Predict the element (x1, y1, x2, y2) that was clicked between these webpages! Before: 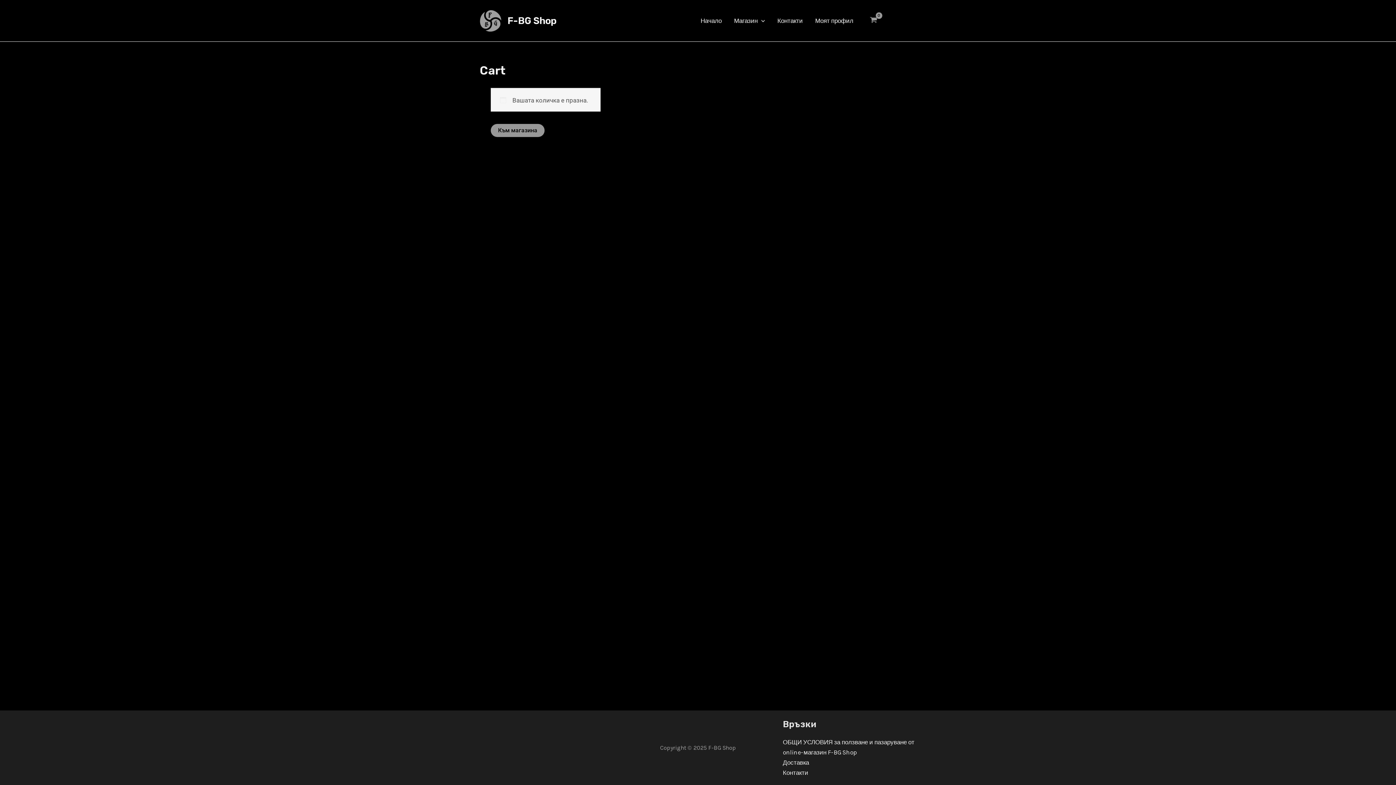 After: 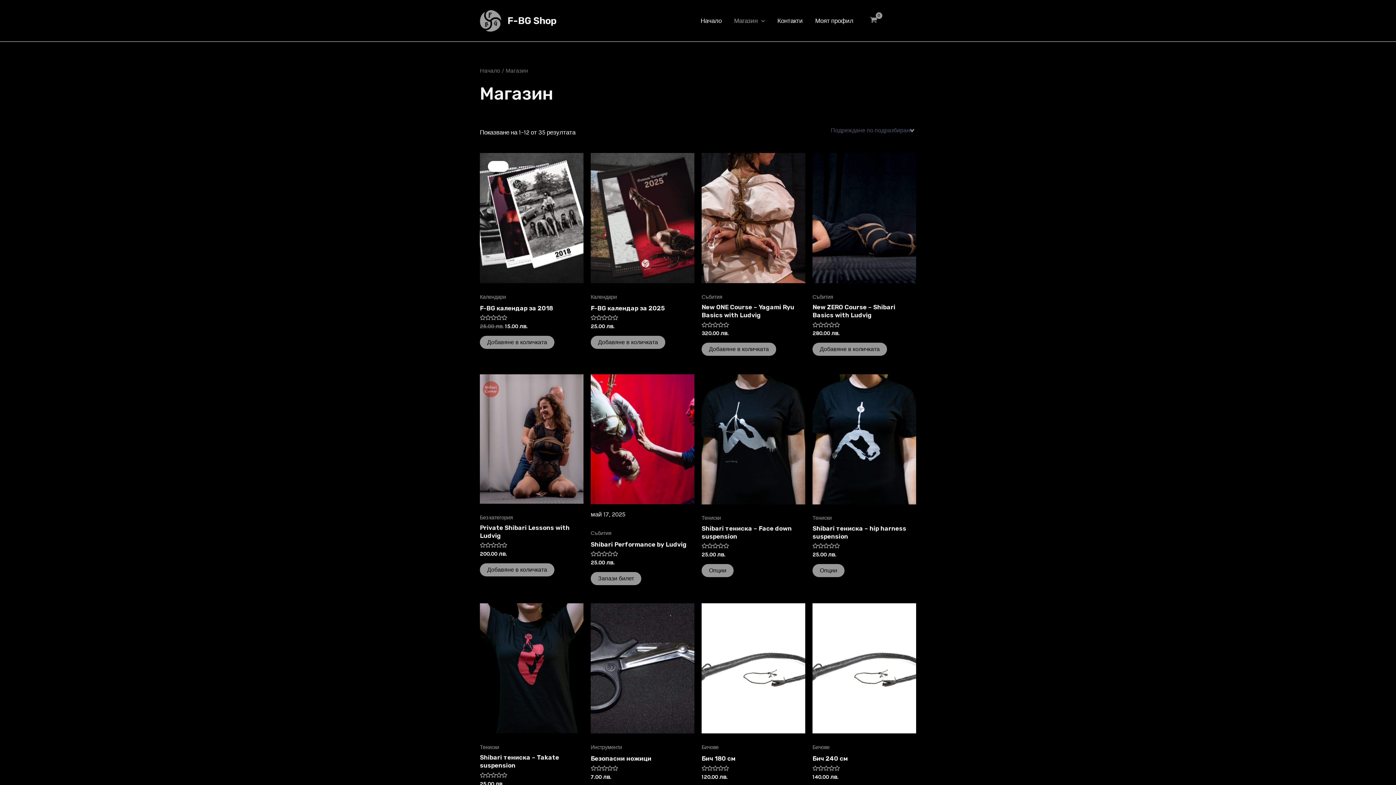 Action: label: Към магазина bbox: (490, 124, 544, 137)